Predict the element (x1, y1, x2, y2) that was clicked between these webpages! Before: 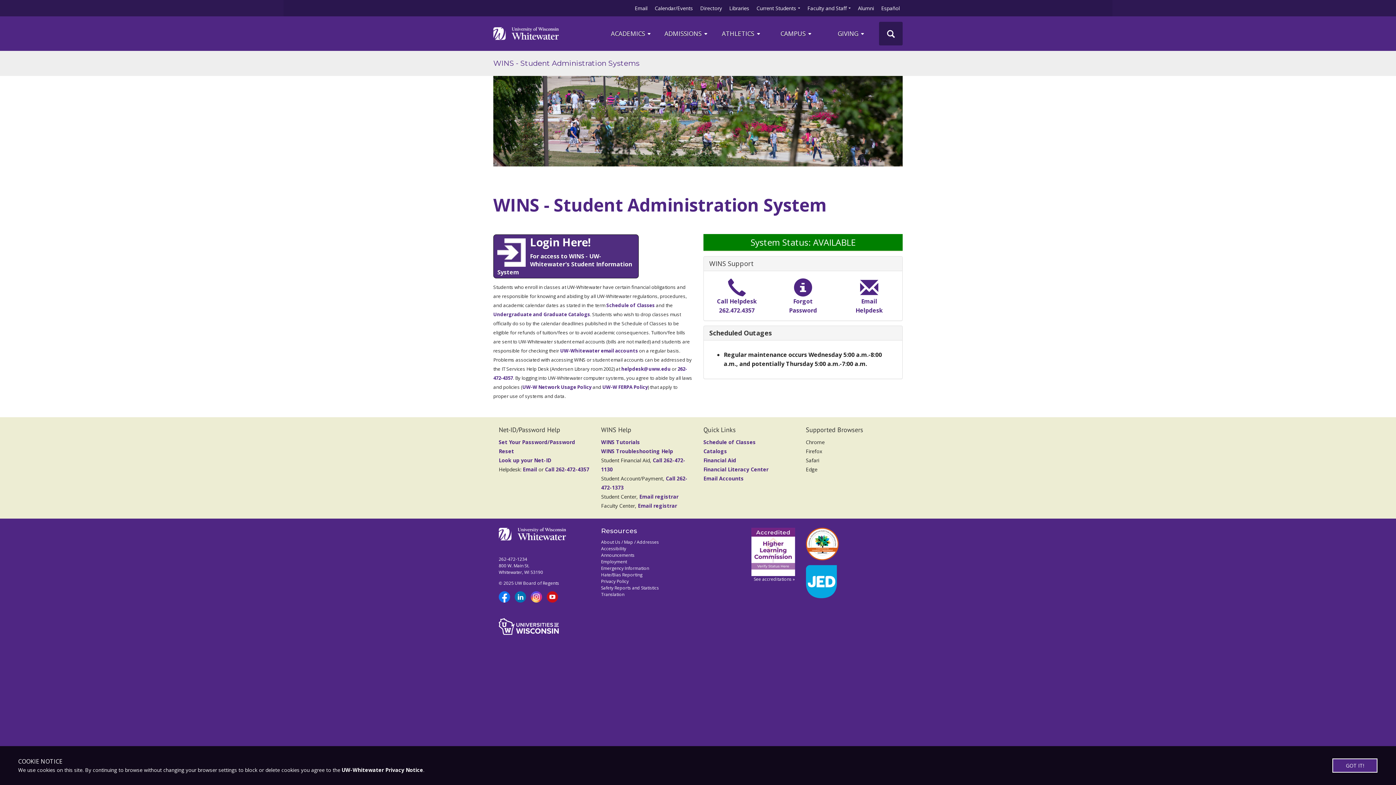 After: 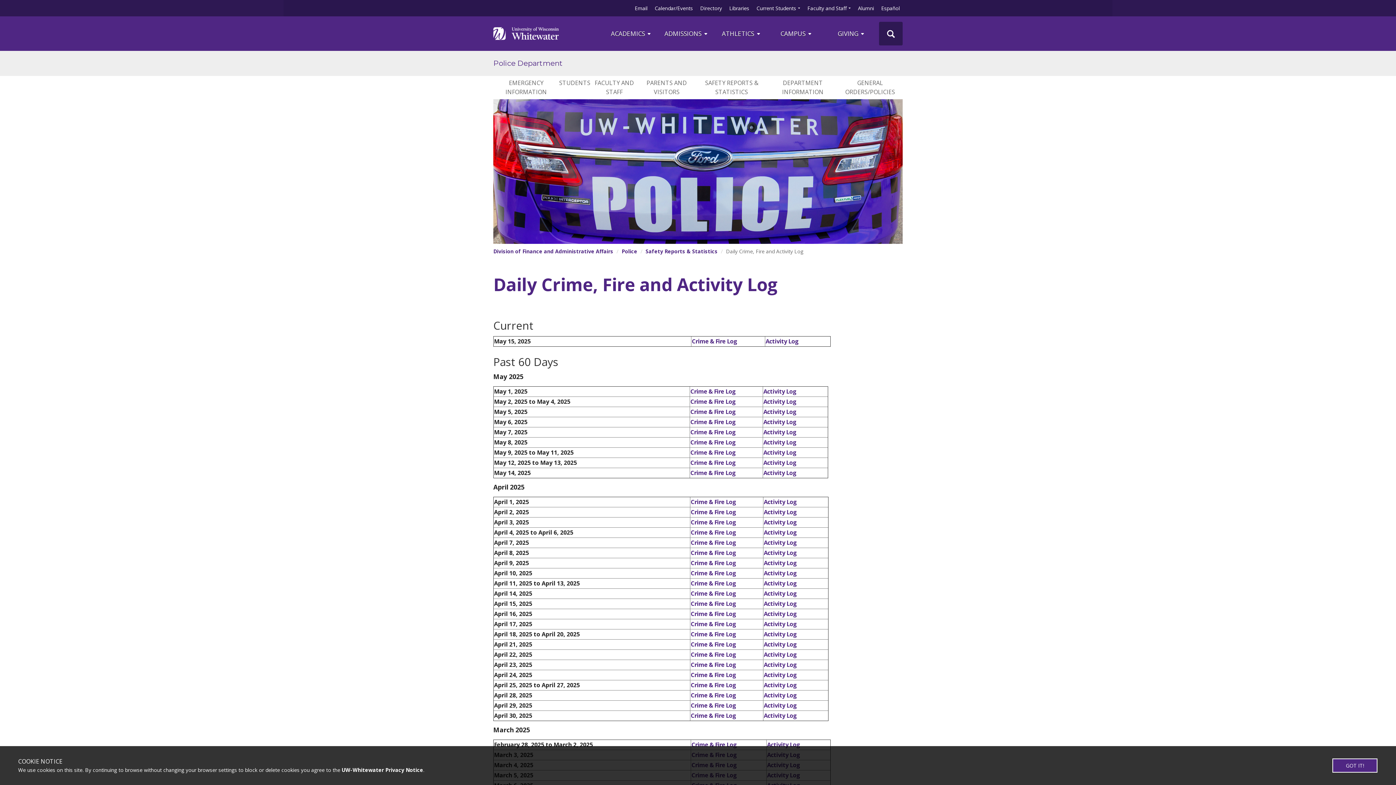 Action: label: Safety Reports and Statistics bbox: (601, 585, 659, 591)